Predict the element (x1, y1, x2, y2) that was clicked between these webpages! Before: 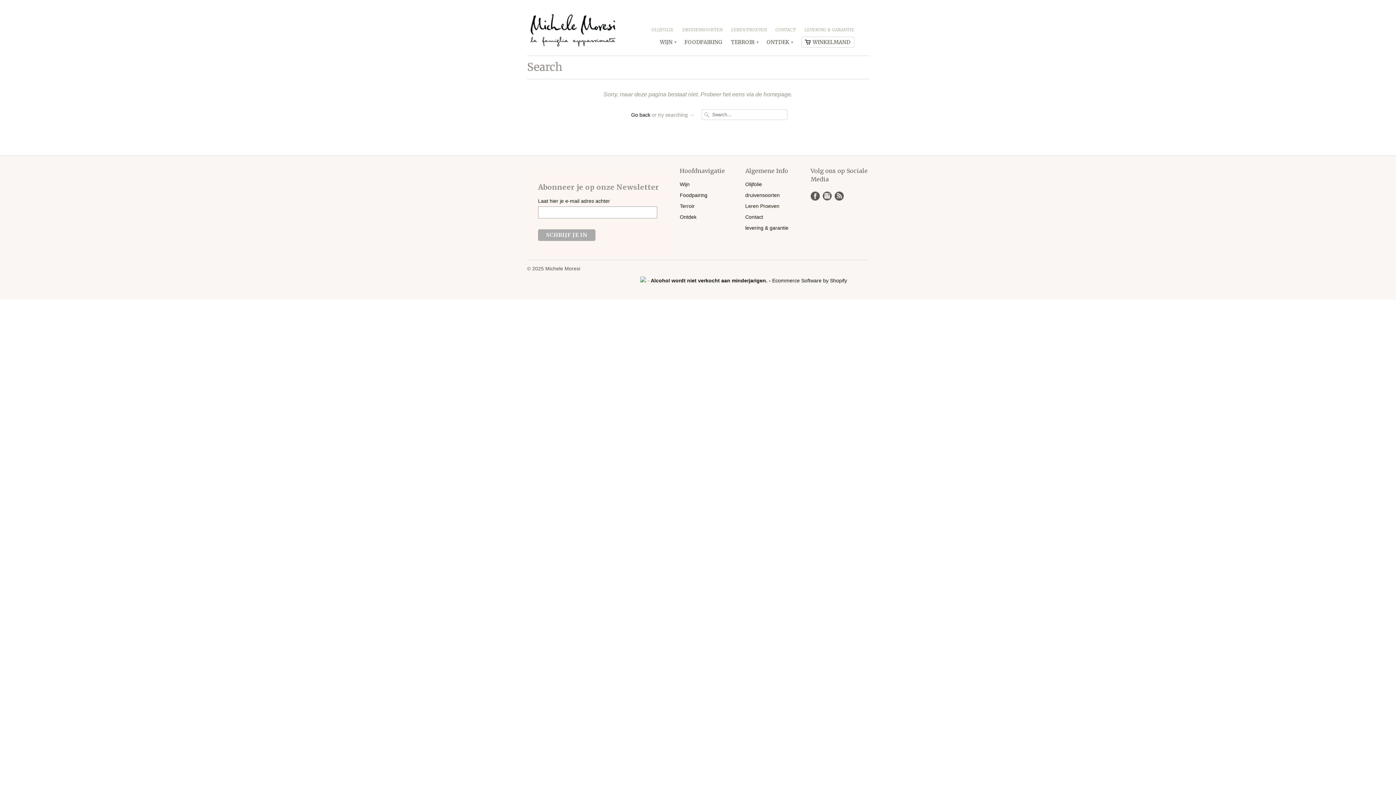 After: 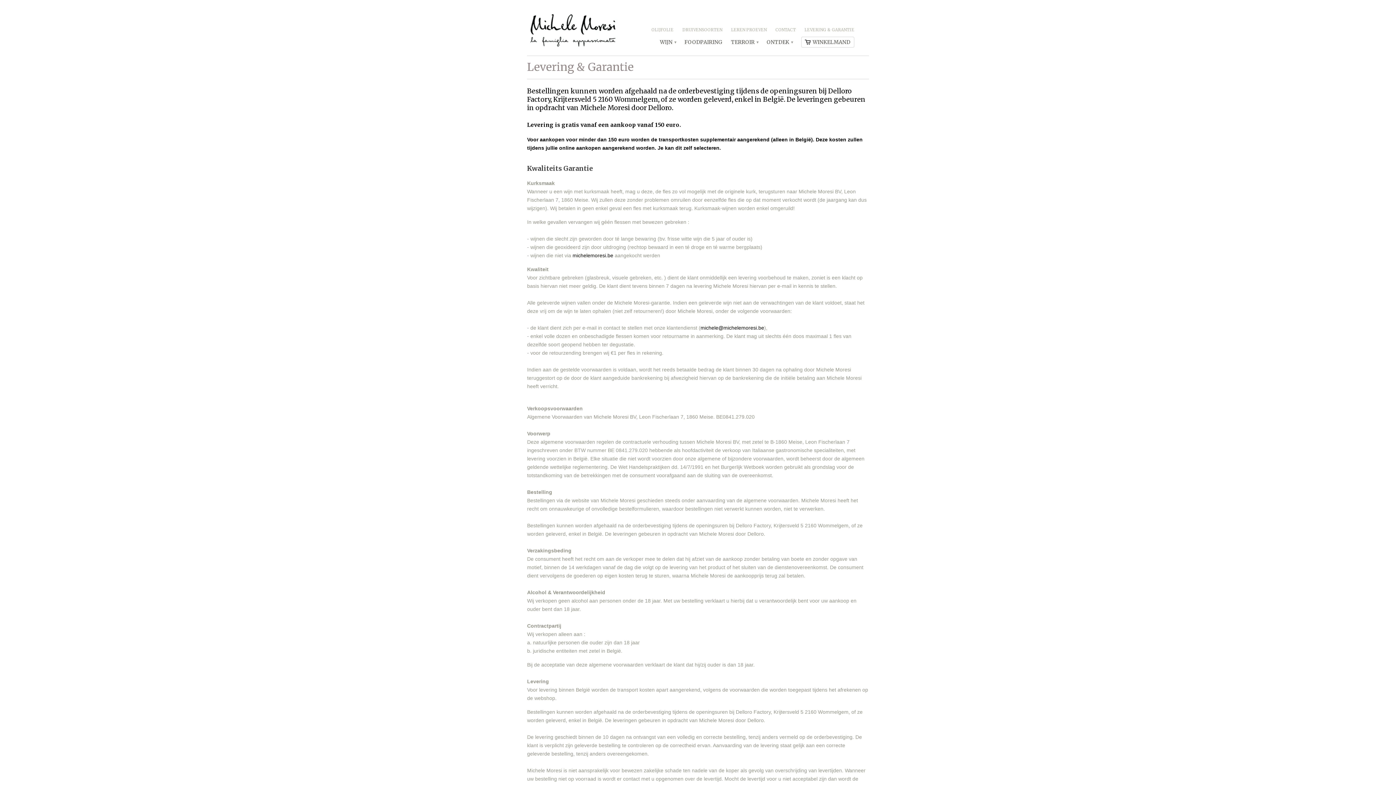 Action: bbox: (745, 225, 788, 230) label: levering & garantie